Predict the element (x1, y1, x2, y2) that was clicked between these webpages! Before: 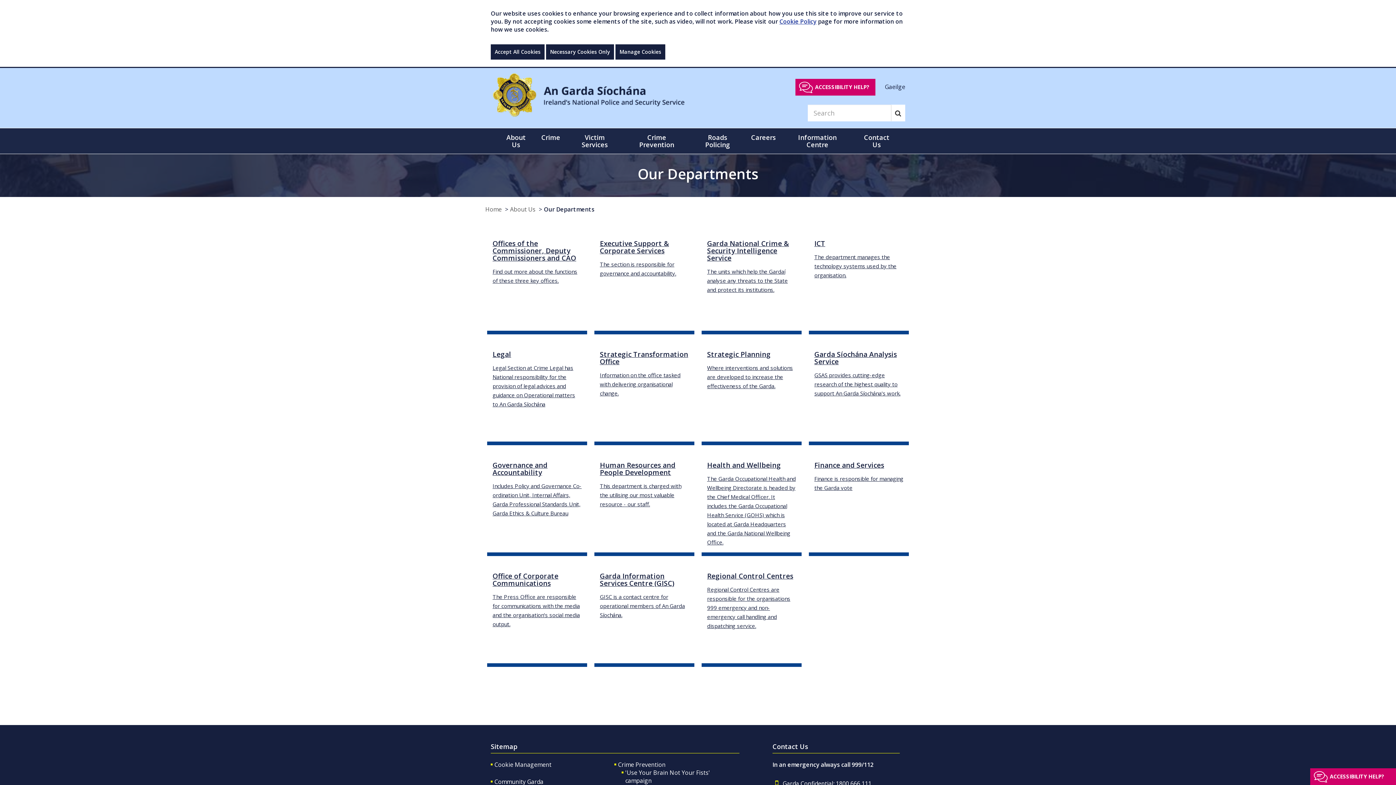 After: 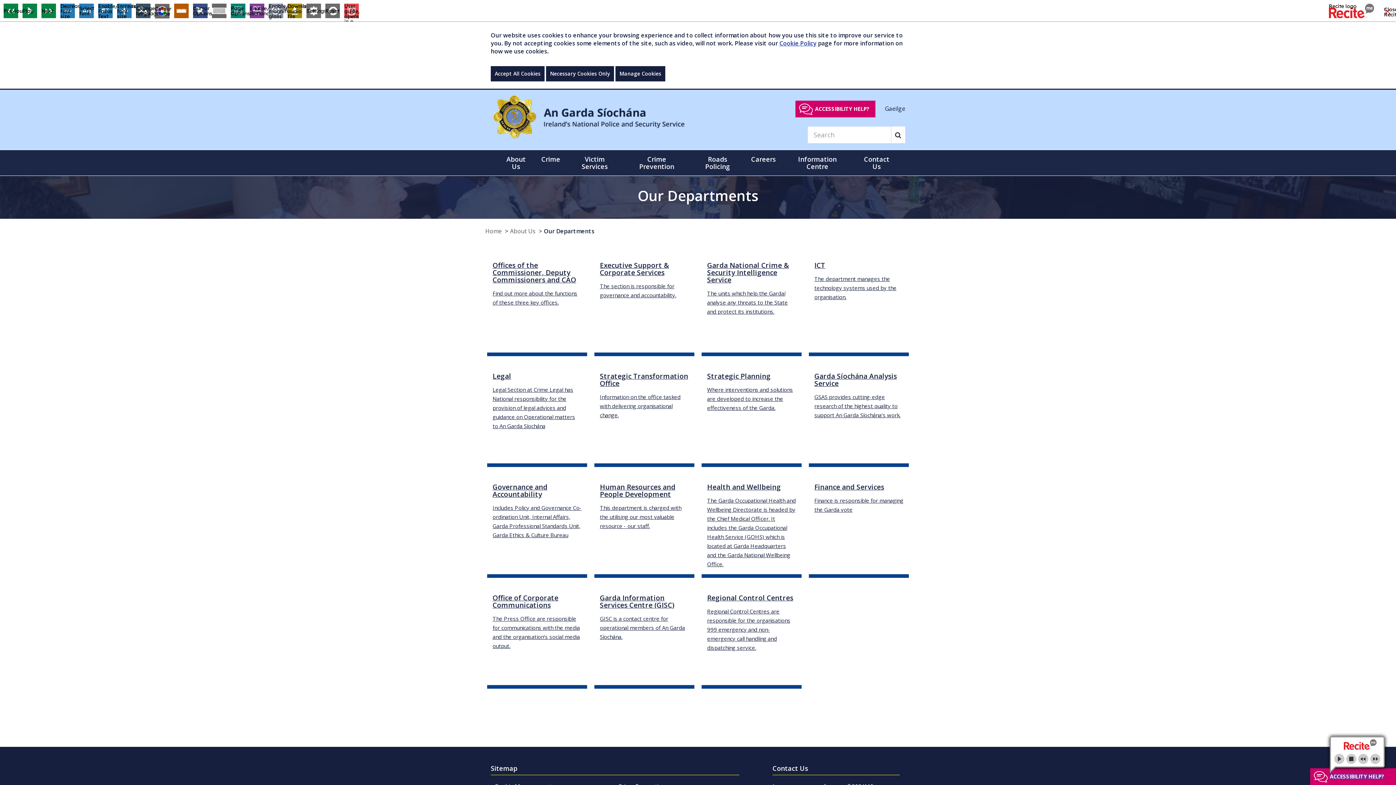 Action: label: ACCESSIBILITY HELP? bbox: (1310, 768, 1396, 785)